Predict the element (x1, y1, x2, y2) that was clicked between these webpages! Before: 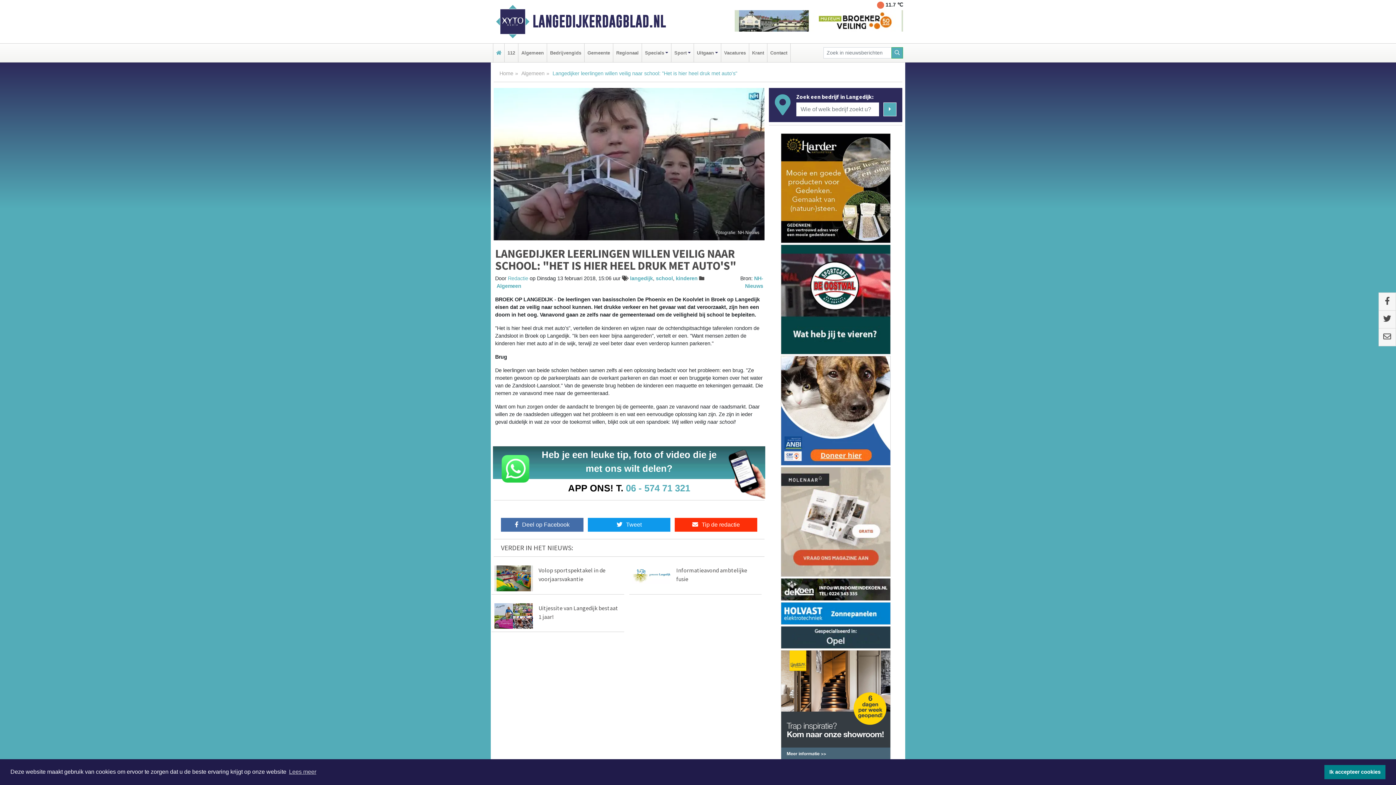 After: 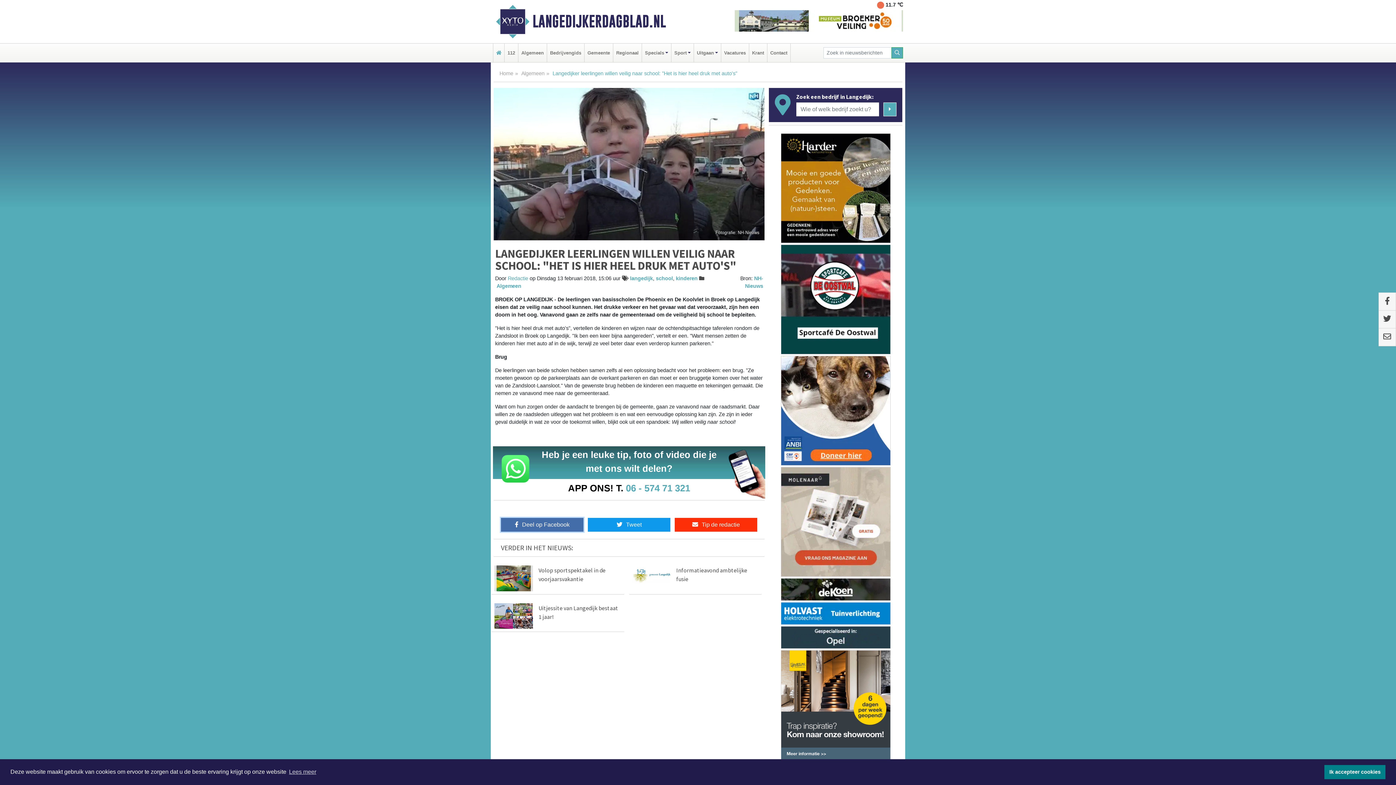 Action: bbox: (501, 518, 583, 532) label: Deel op Facebook